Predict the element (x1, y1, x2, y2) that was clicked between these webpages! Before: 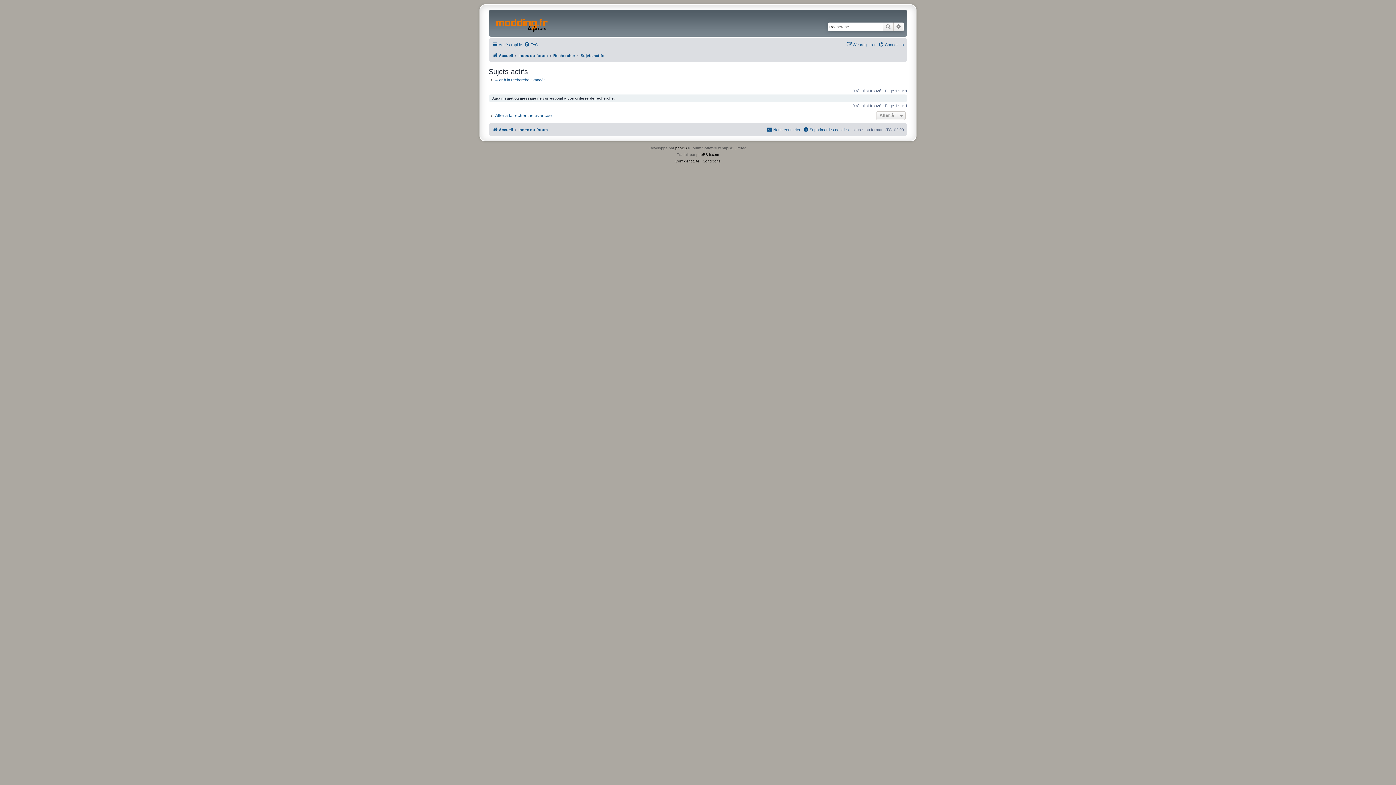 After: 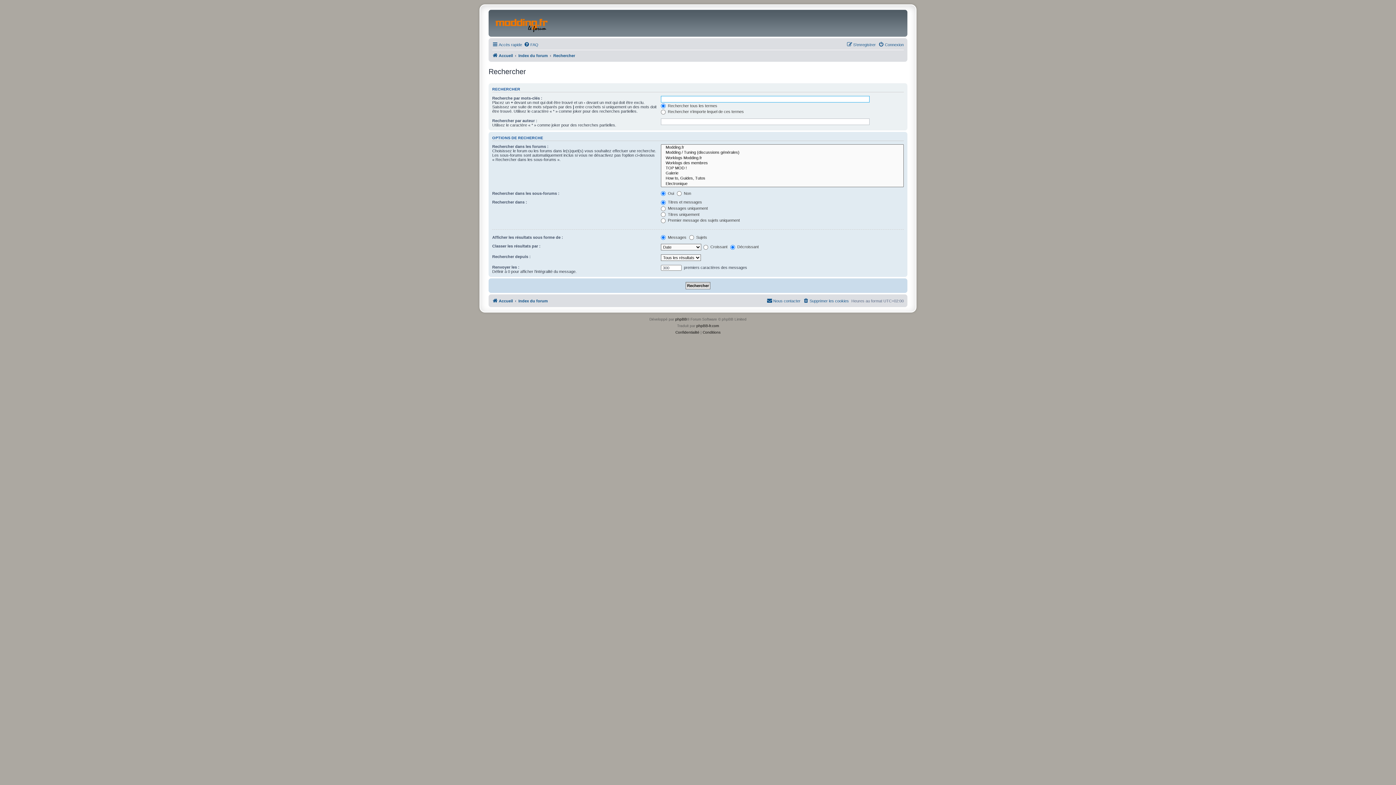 Action: label: Recherche avancée bbox: (893, 22, 904, 31)